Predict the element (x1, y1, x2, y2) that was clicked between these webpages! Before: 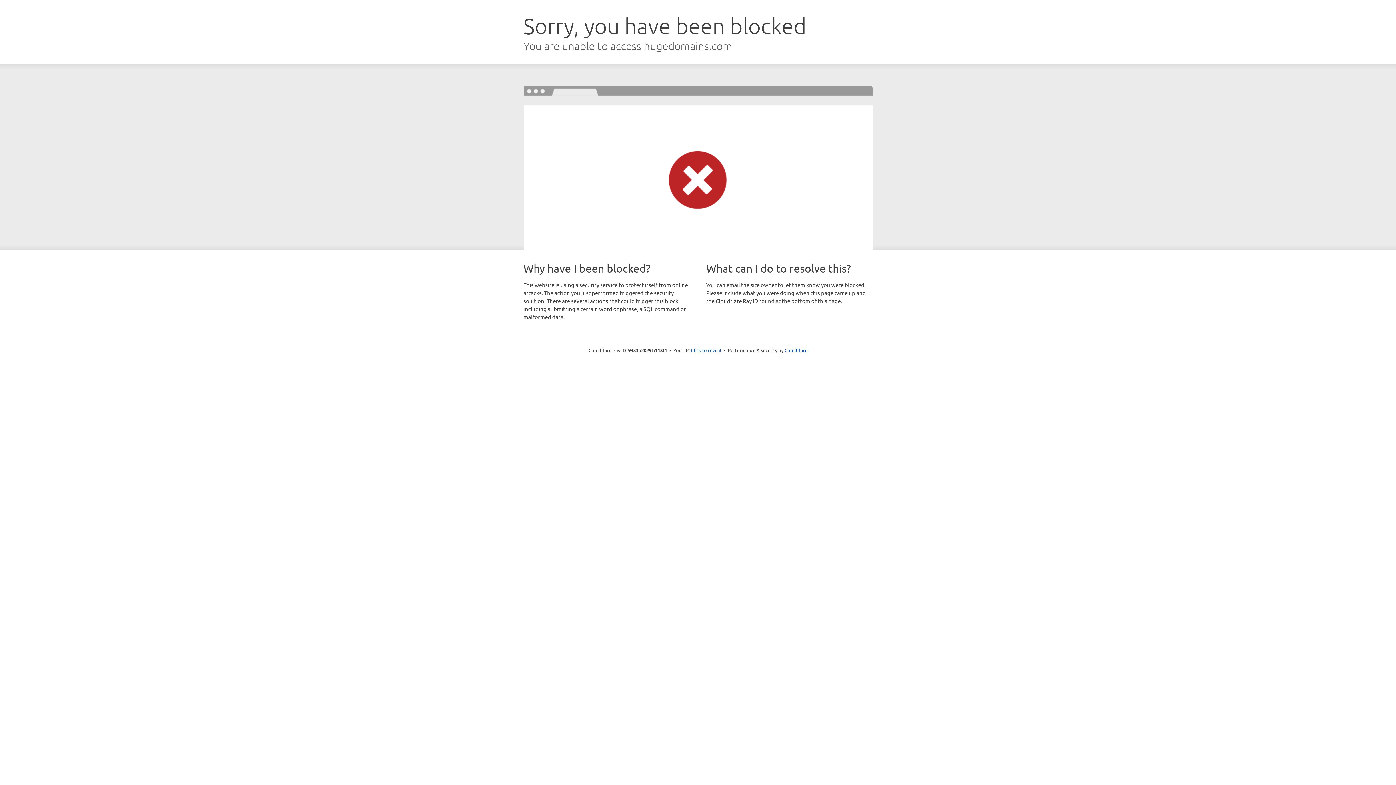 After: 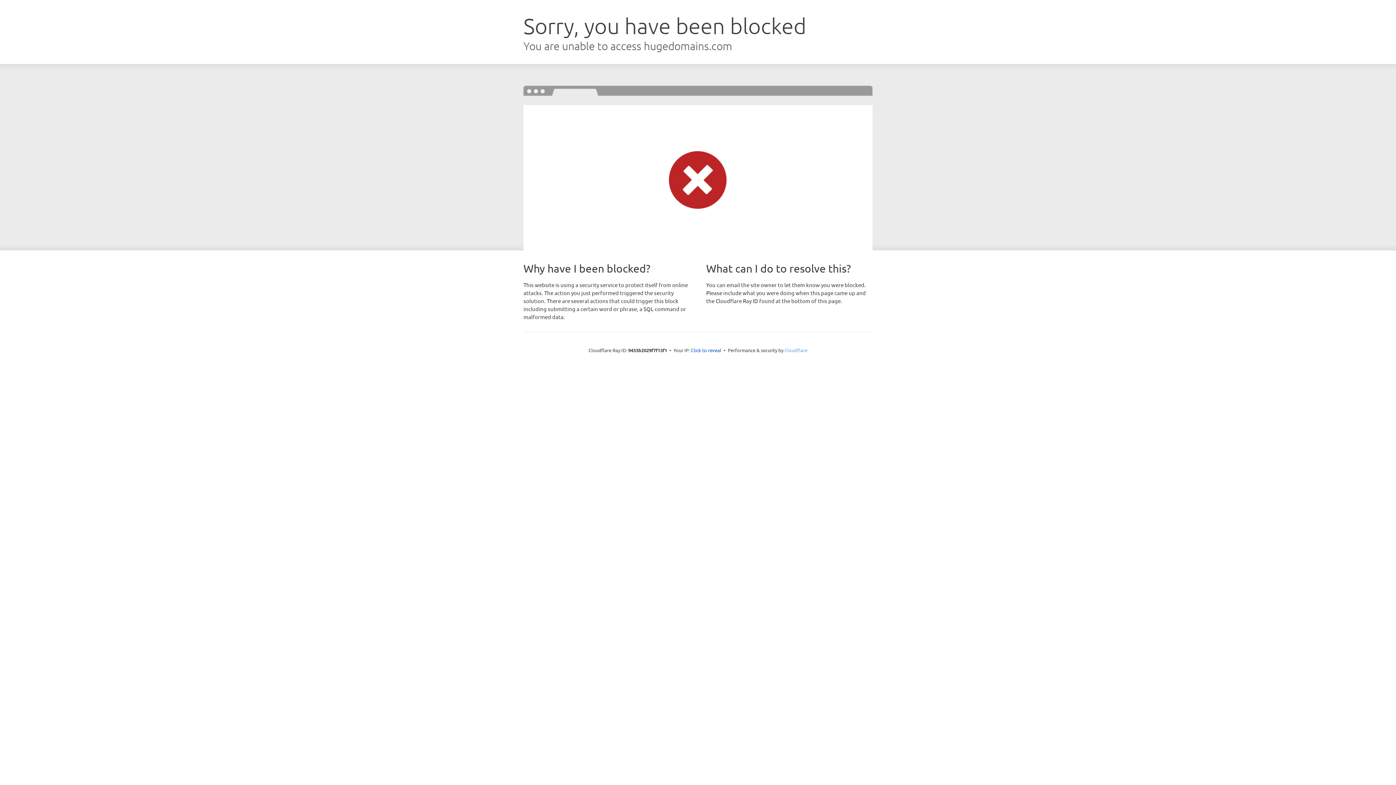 Action: label: Cloudflare bbox: (784, 347, 807, 353)